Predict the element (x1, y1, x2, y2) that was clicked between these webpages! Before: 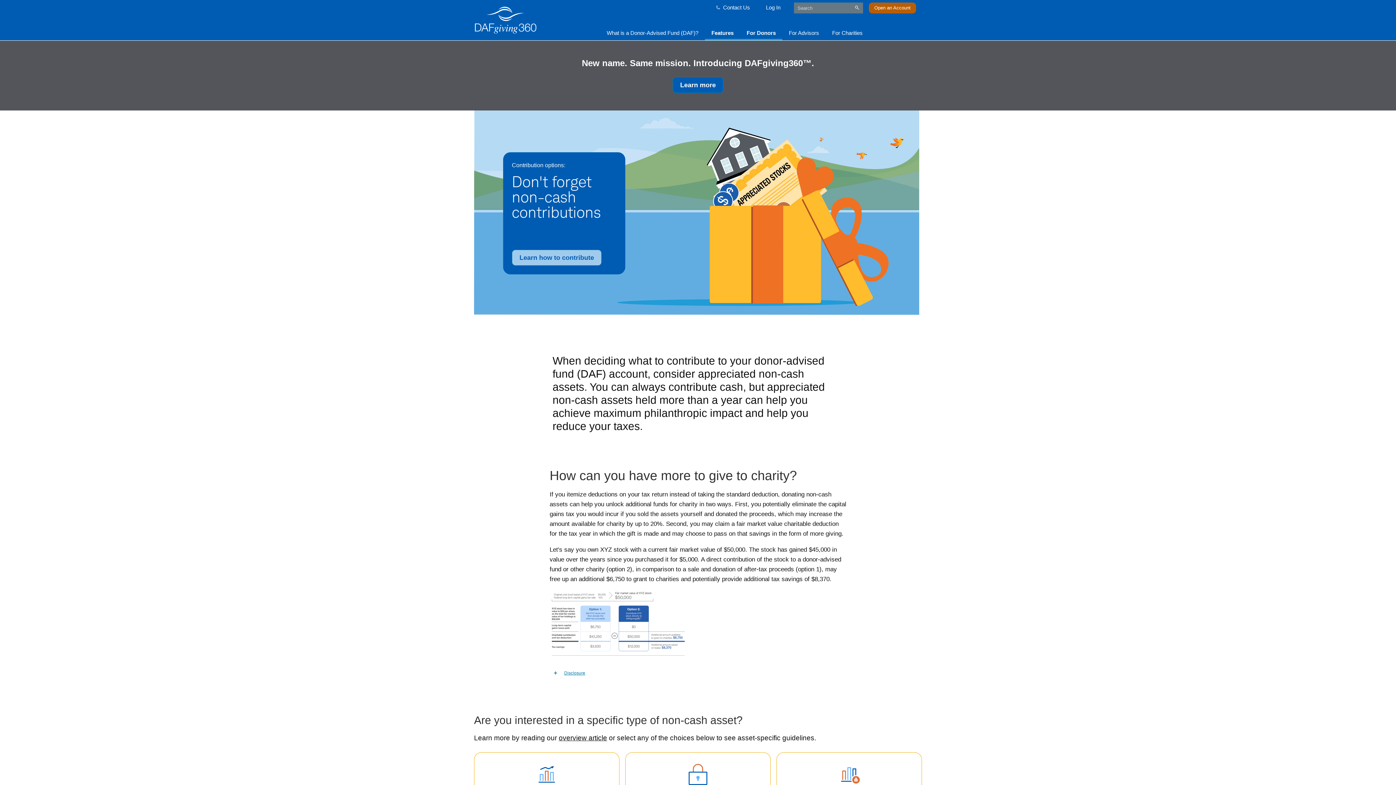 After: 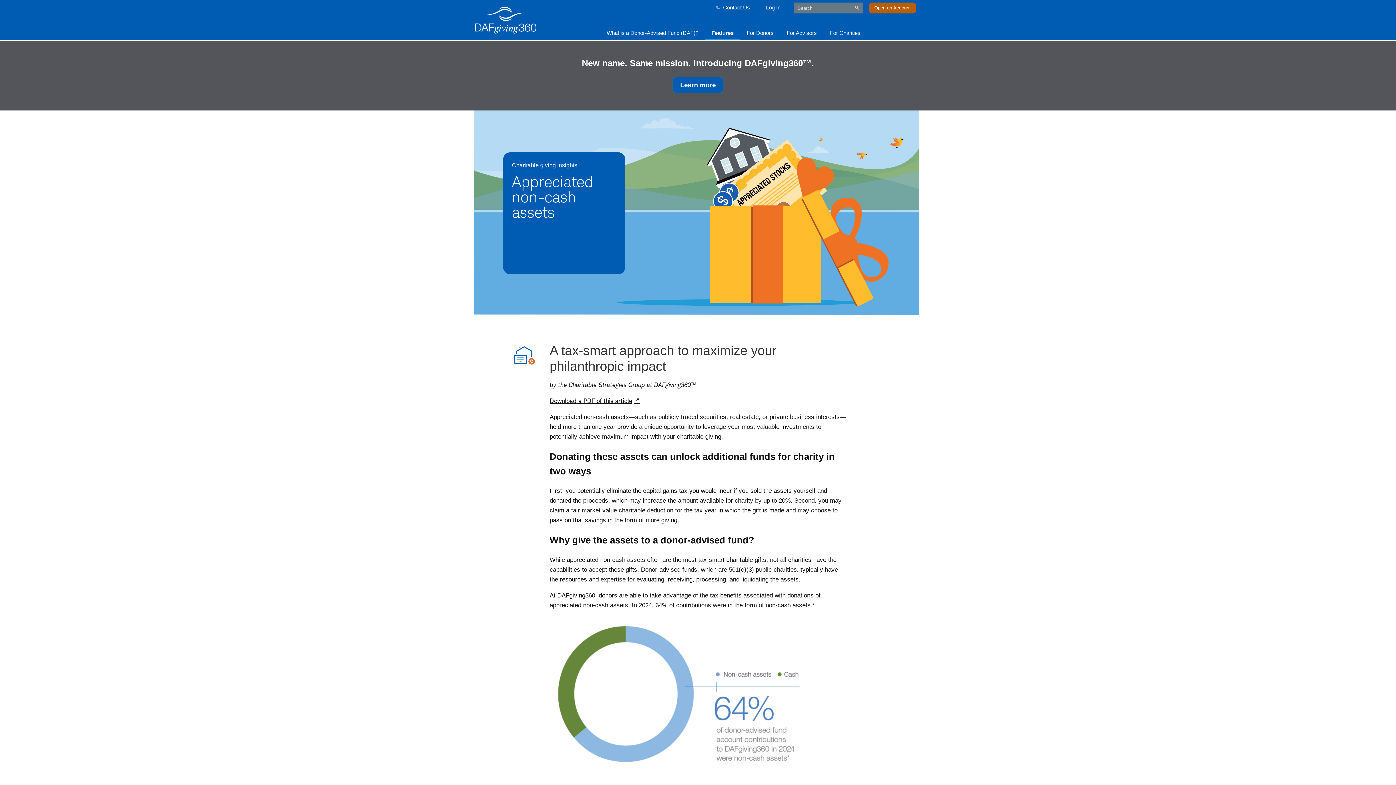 Action: label: overview article bbox: (558, 734, 607, 742)